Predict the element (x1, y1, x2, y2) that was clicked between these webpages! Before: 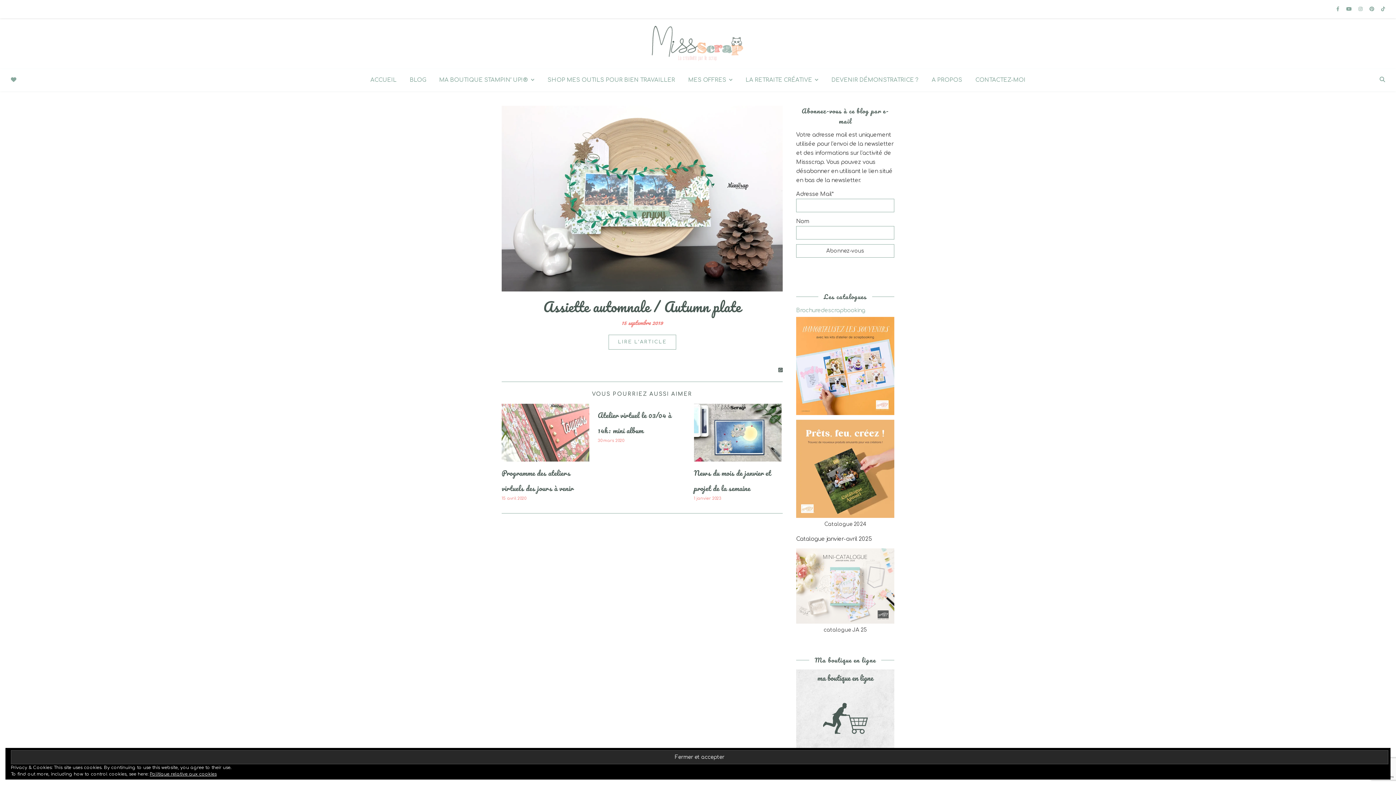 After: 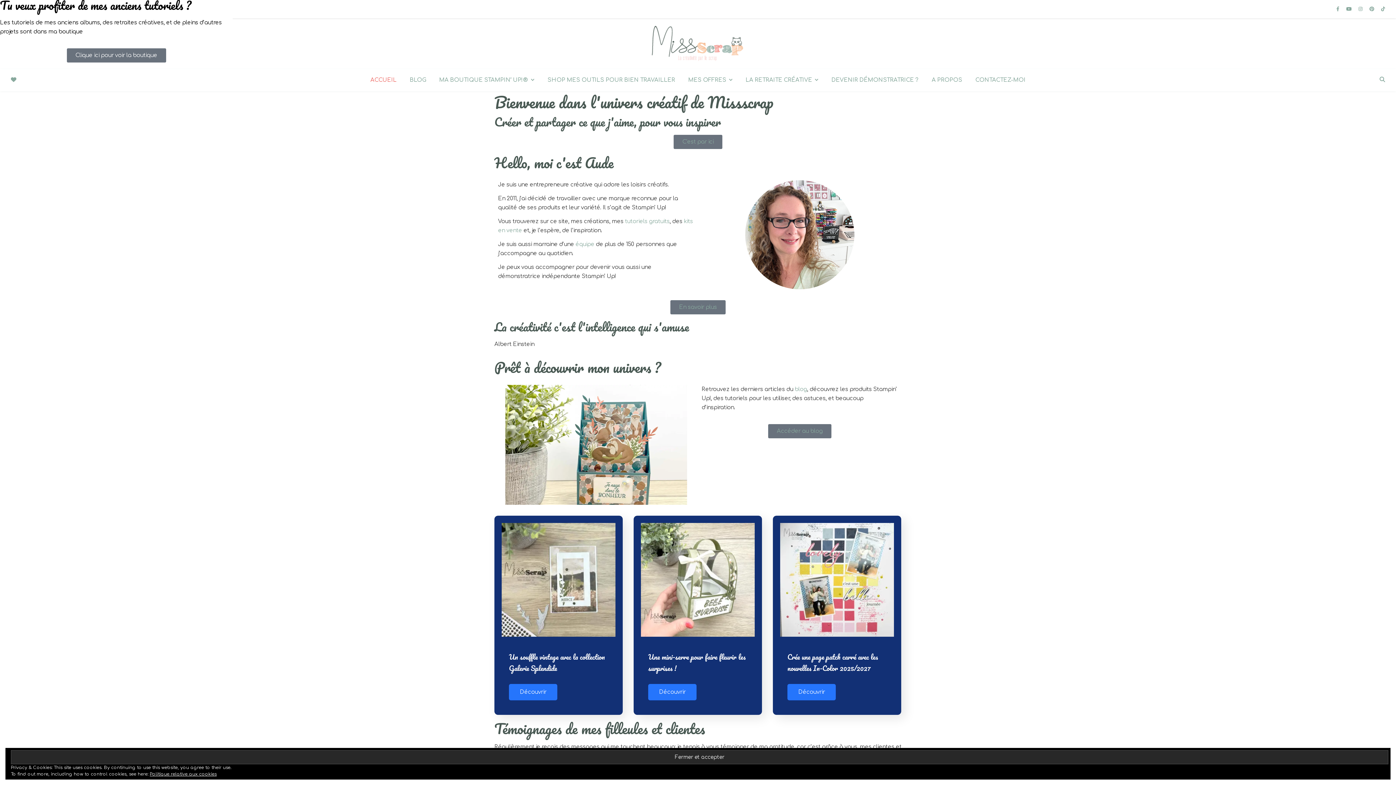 Action: label: ACCUEIL bbox: (370, 69, 402, 91)